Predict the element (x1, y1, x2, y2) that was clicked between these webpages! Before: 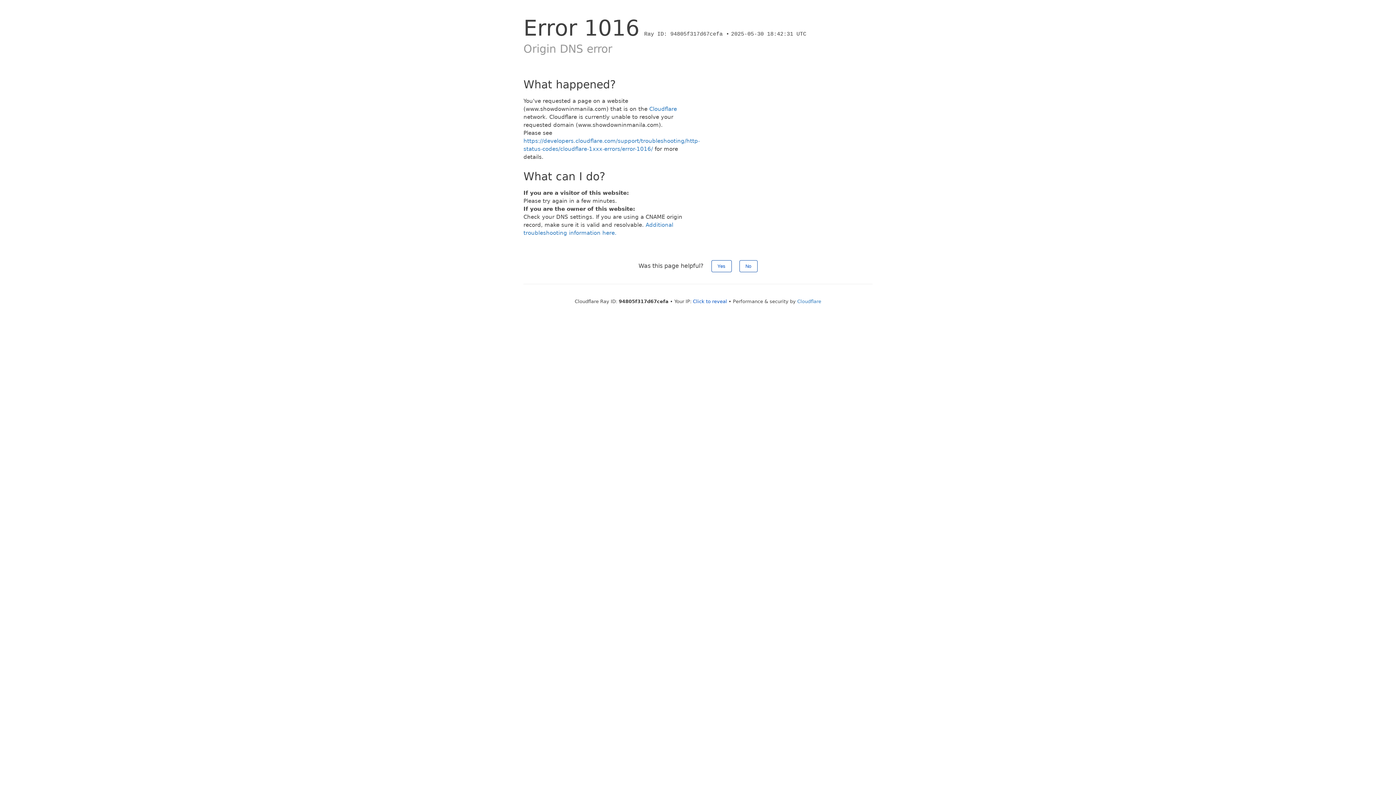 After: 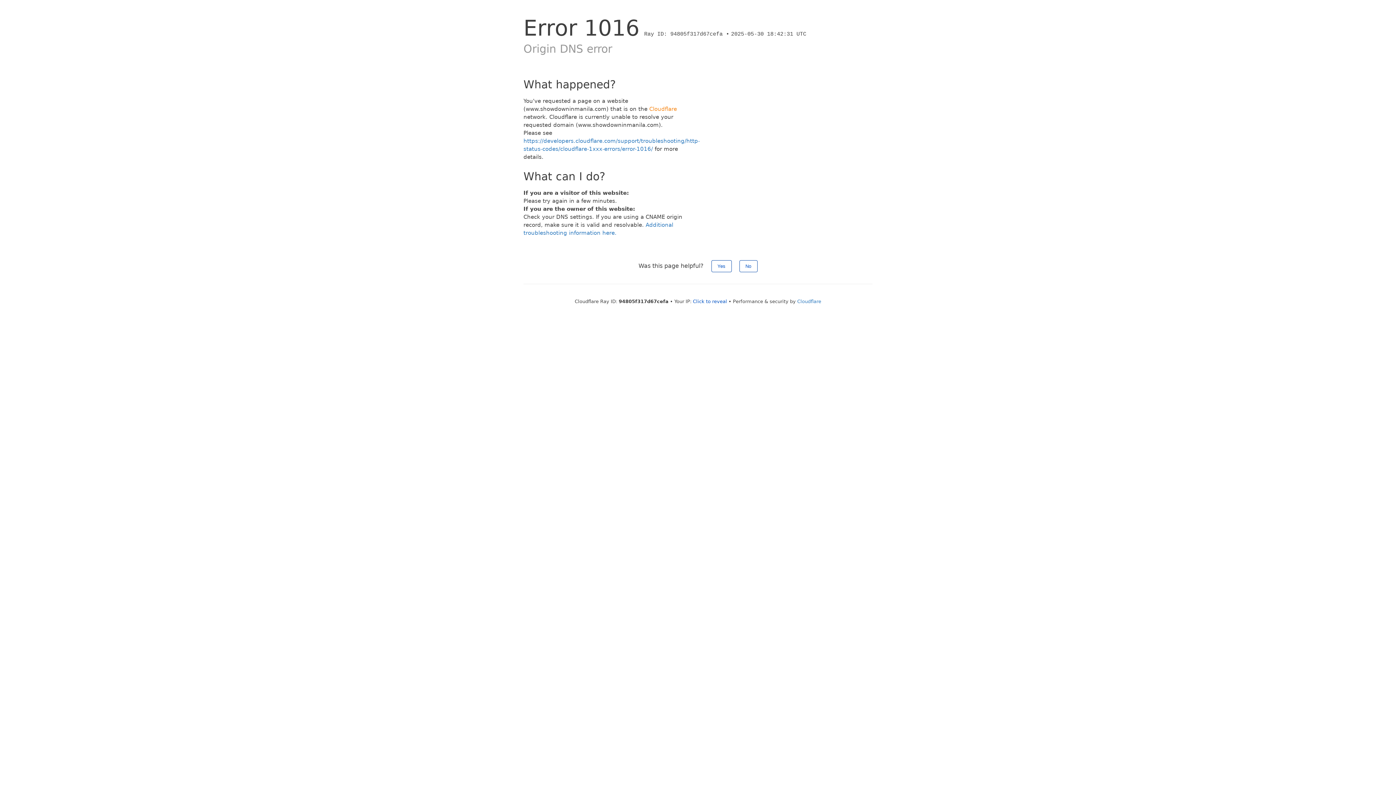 Action: bbox: (649, 105, 677, 112) label: Cloudflare